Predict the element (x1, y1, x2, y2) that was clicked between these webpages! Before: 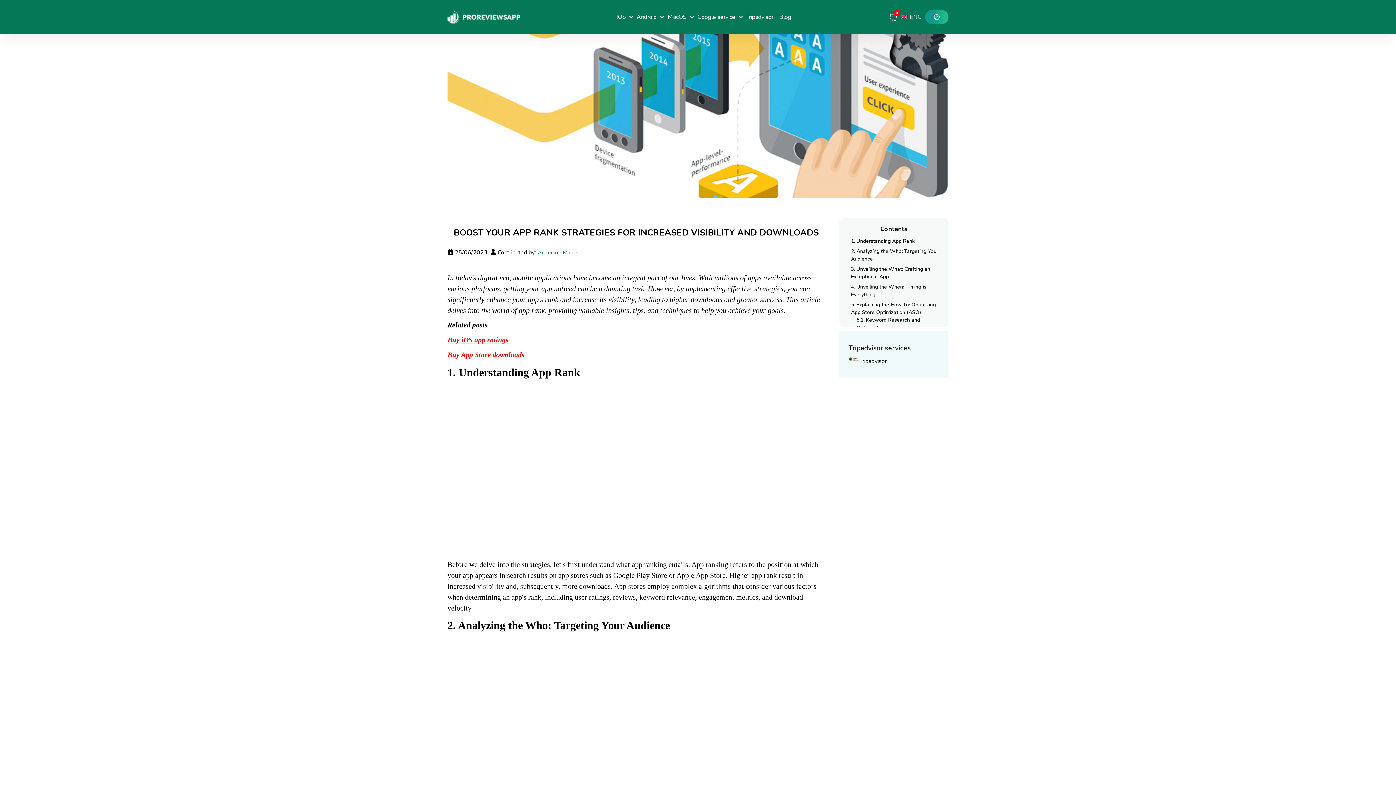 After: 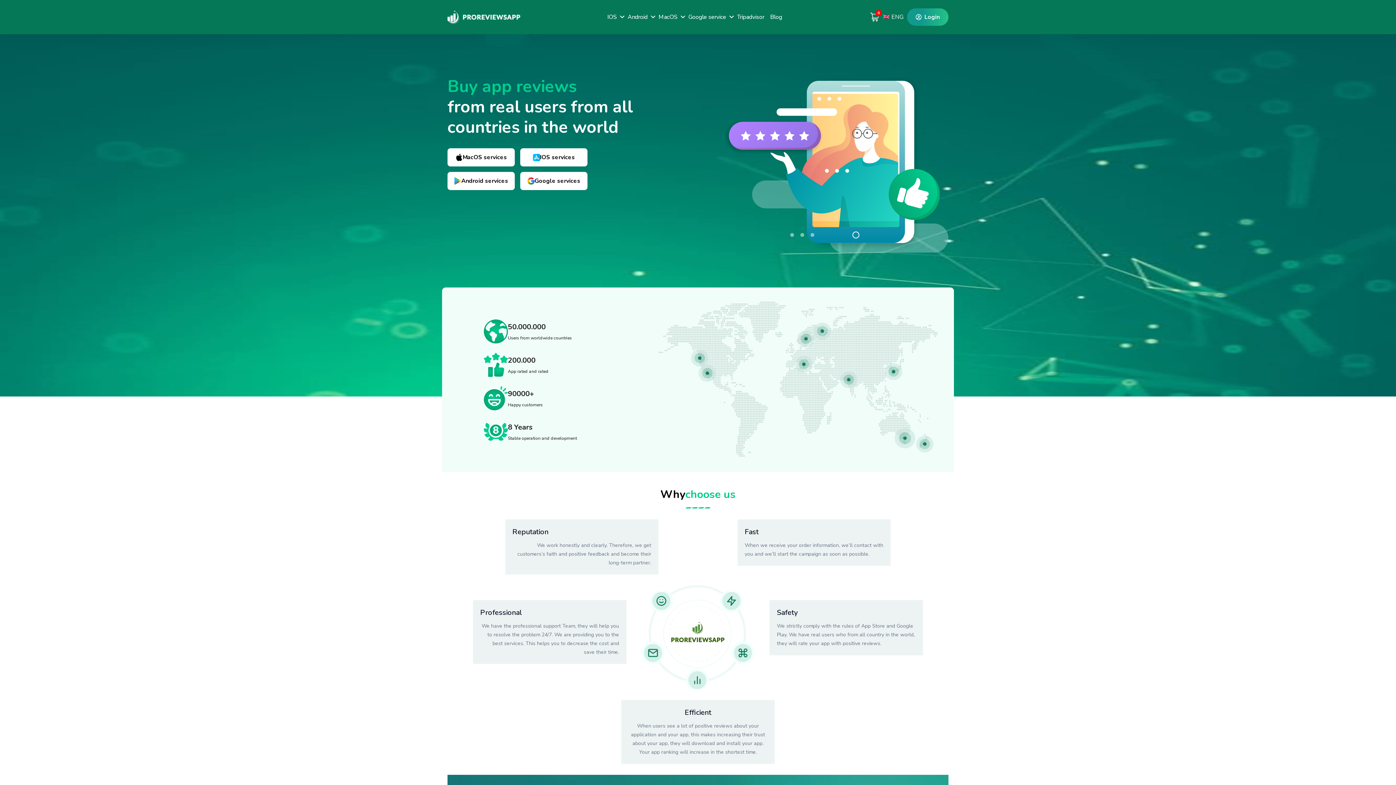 Action: bbox: (447, 10, 520, 24)